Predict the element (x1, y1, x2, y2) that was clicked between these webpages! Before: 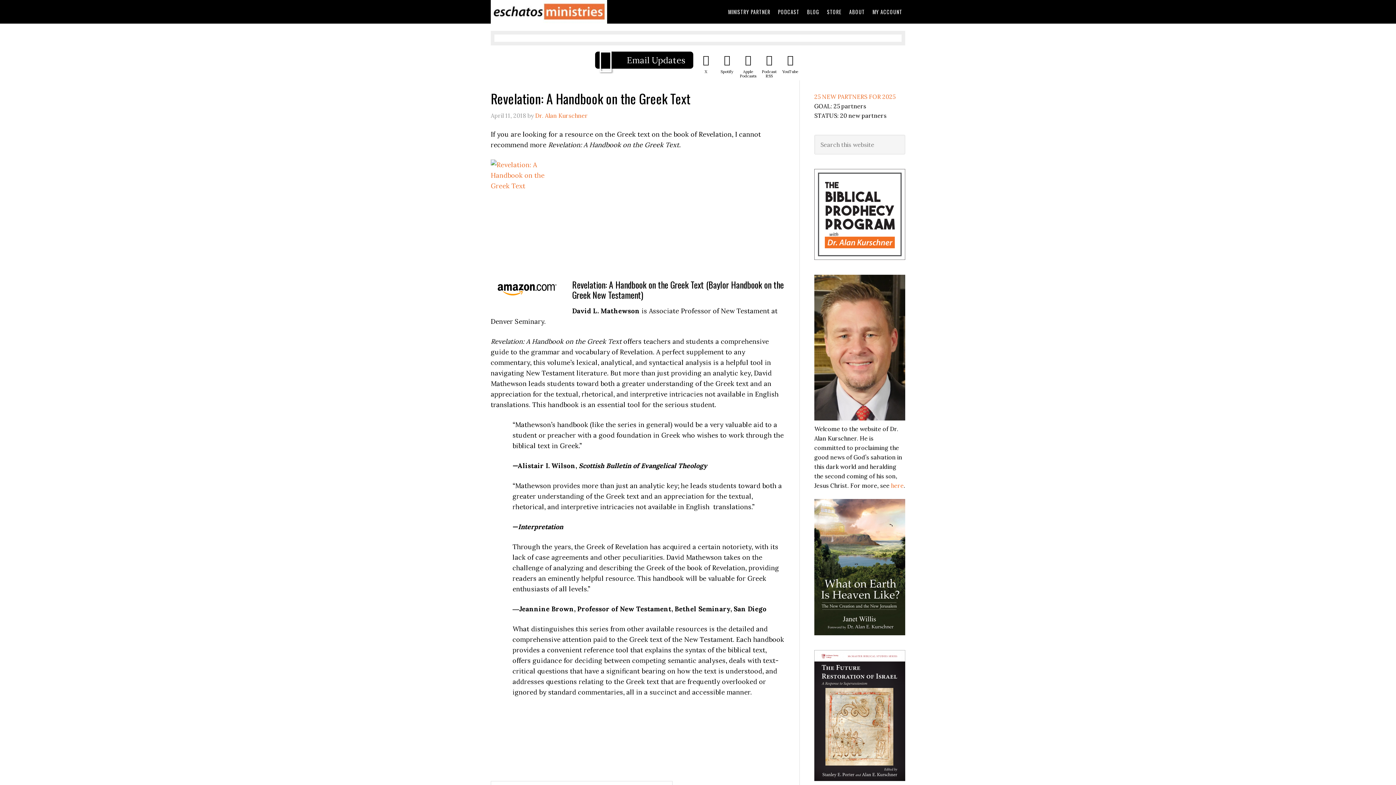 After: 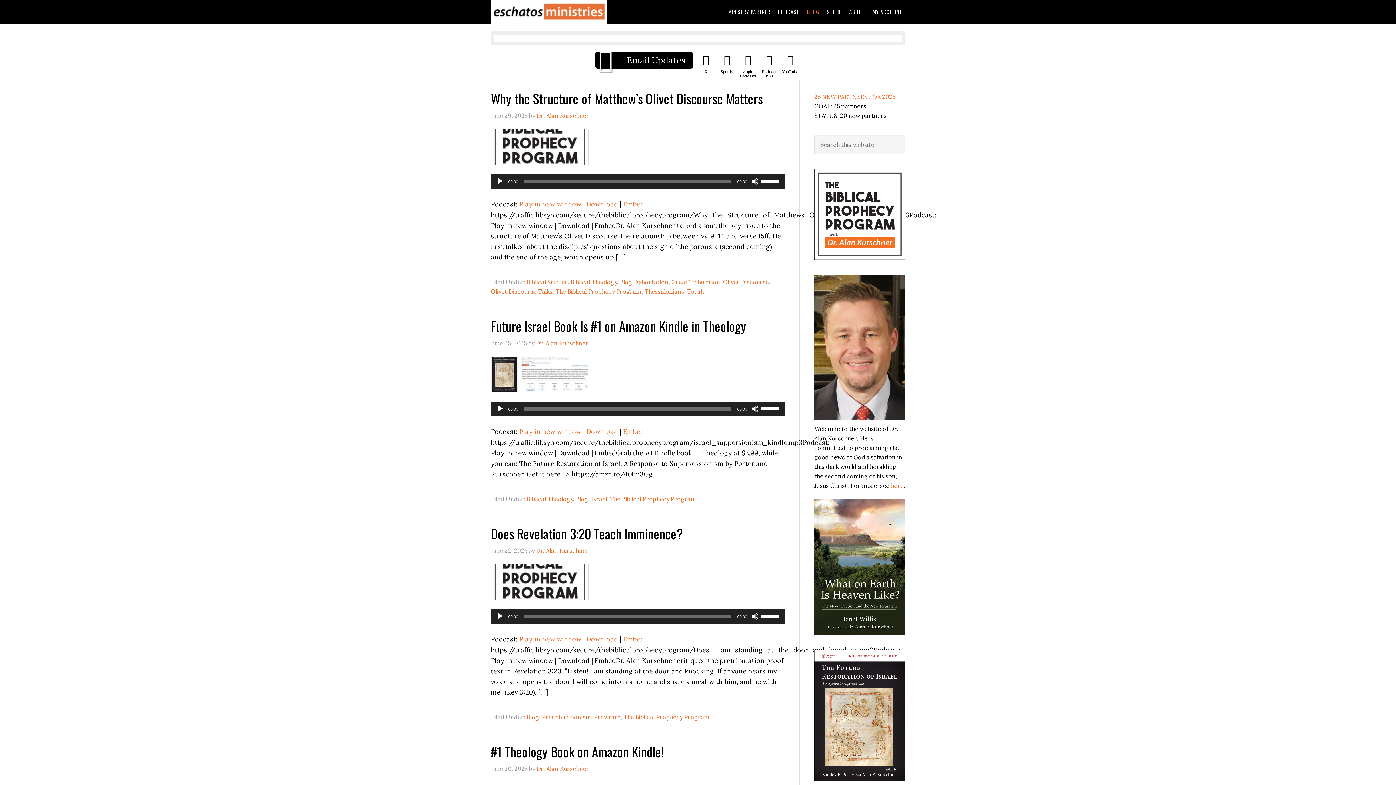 Action: bbox: (804, 0, 822, 23) label: BLOG